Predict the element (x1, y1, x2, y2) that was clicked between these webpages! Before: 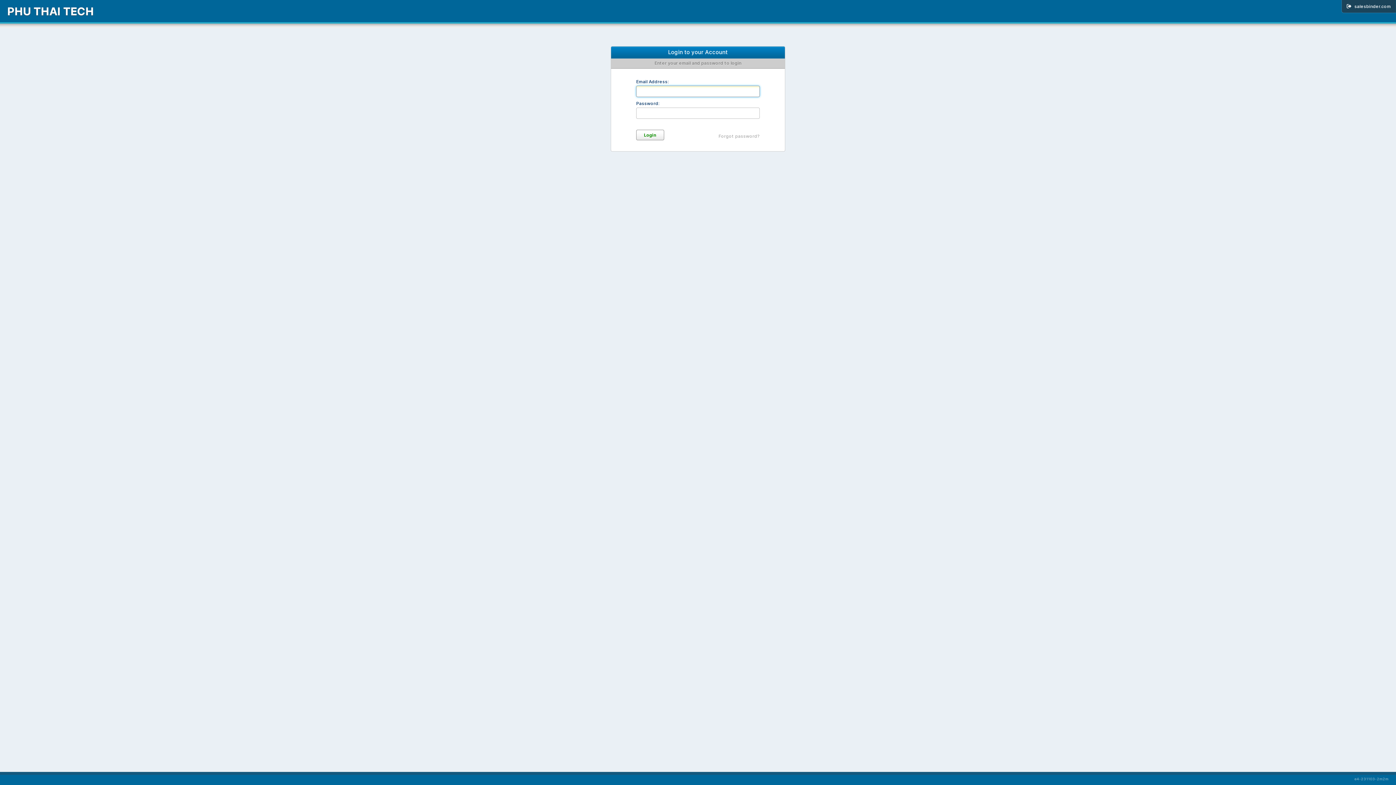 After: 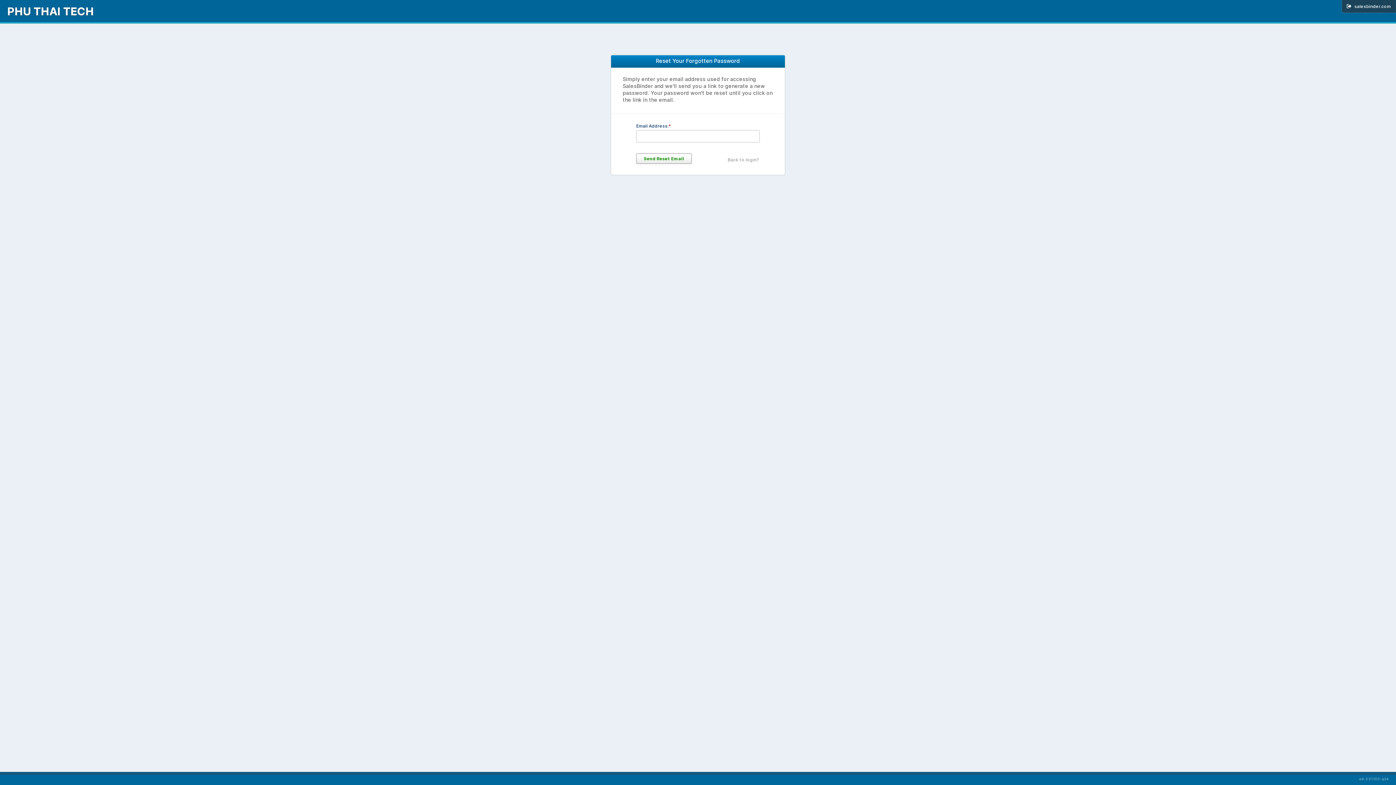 Action: label: Forgot password? bbox: (718, 133, 760, 138)